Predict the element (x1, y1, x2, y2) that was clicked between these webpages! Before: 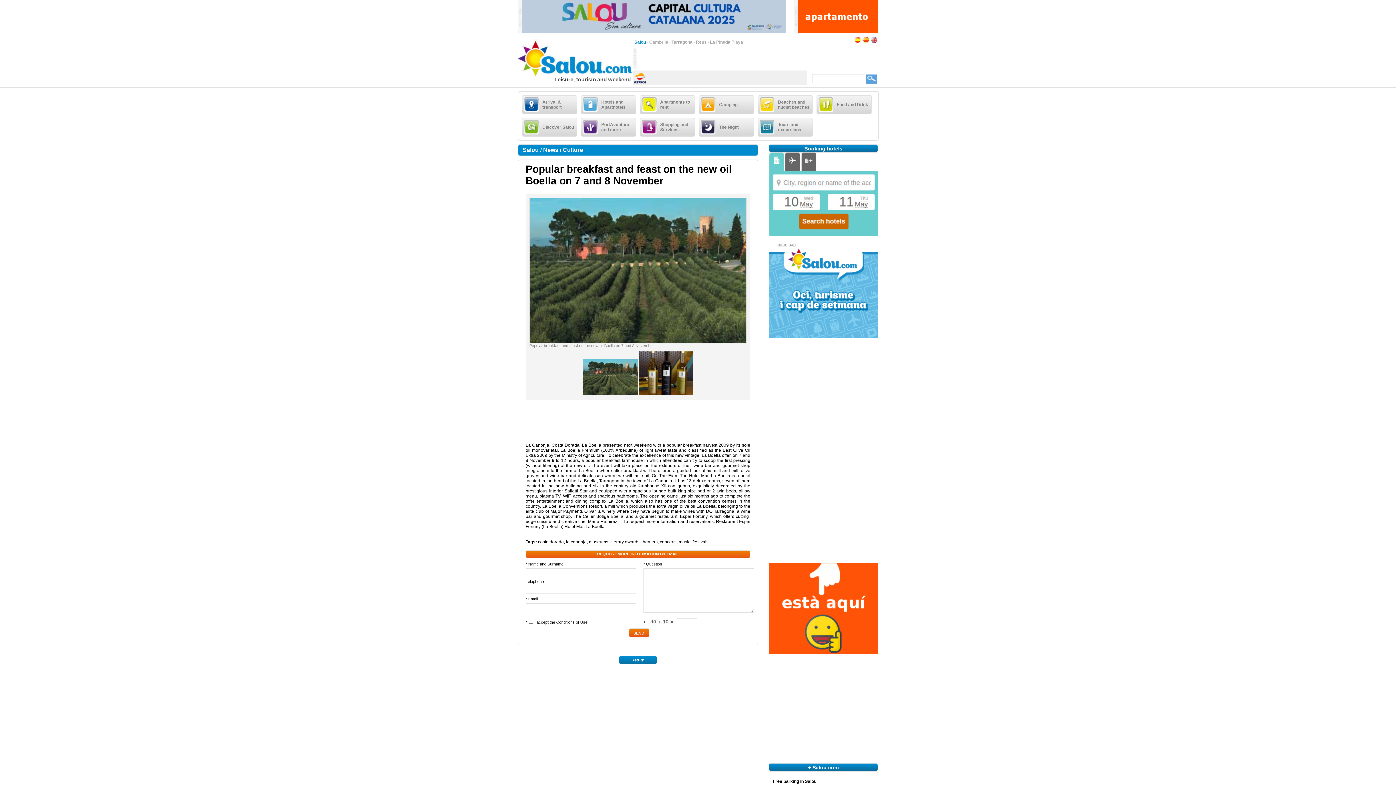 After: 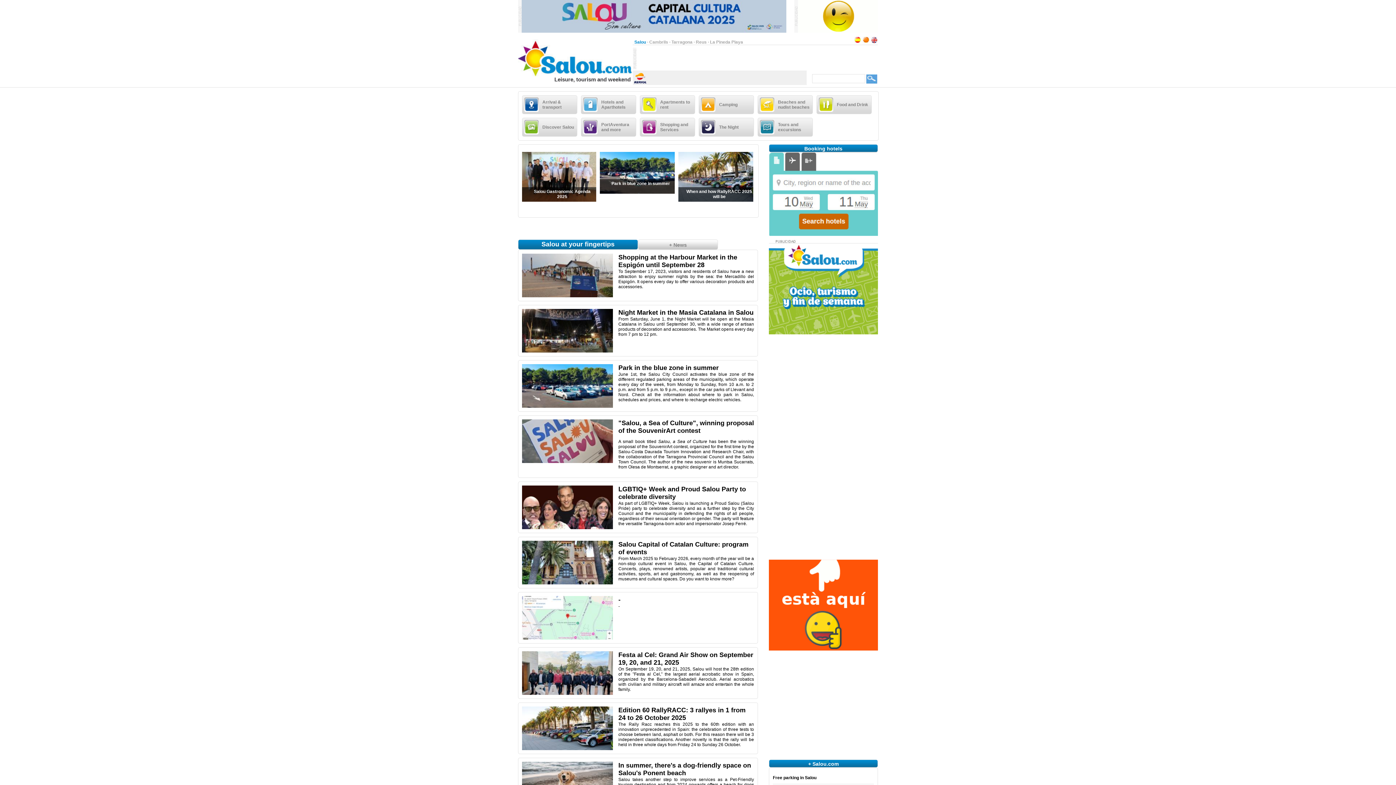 Action: bbox: (518, 72, 632, 77)